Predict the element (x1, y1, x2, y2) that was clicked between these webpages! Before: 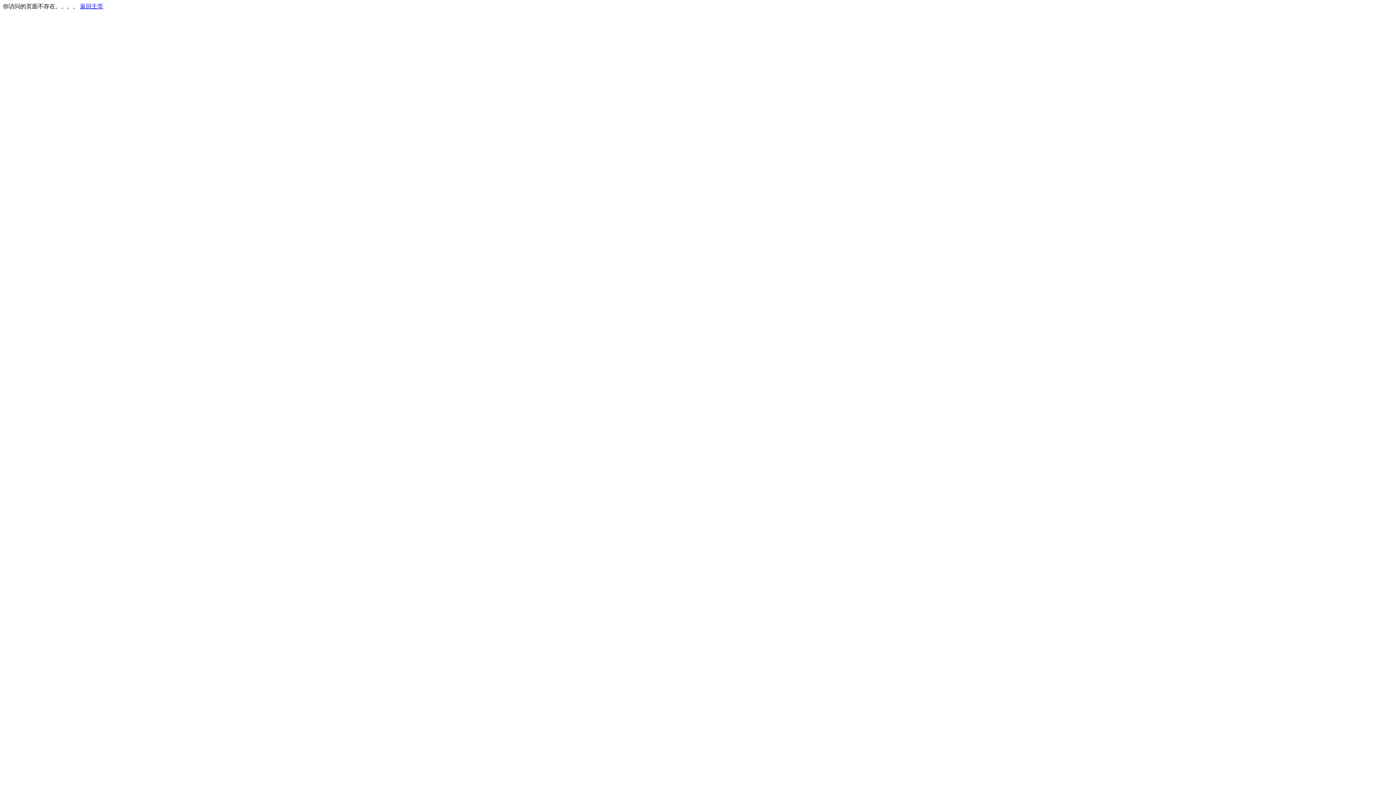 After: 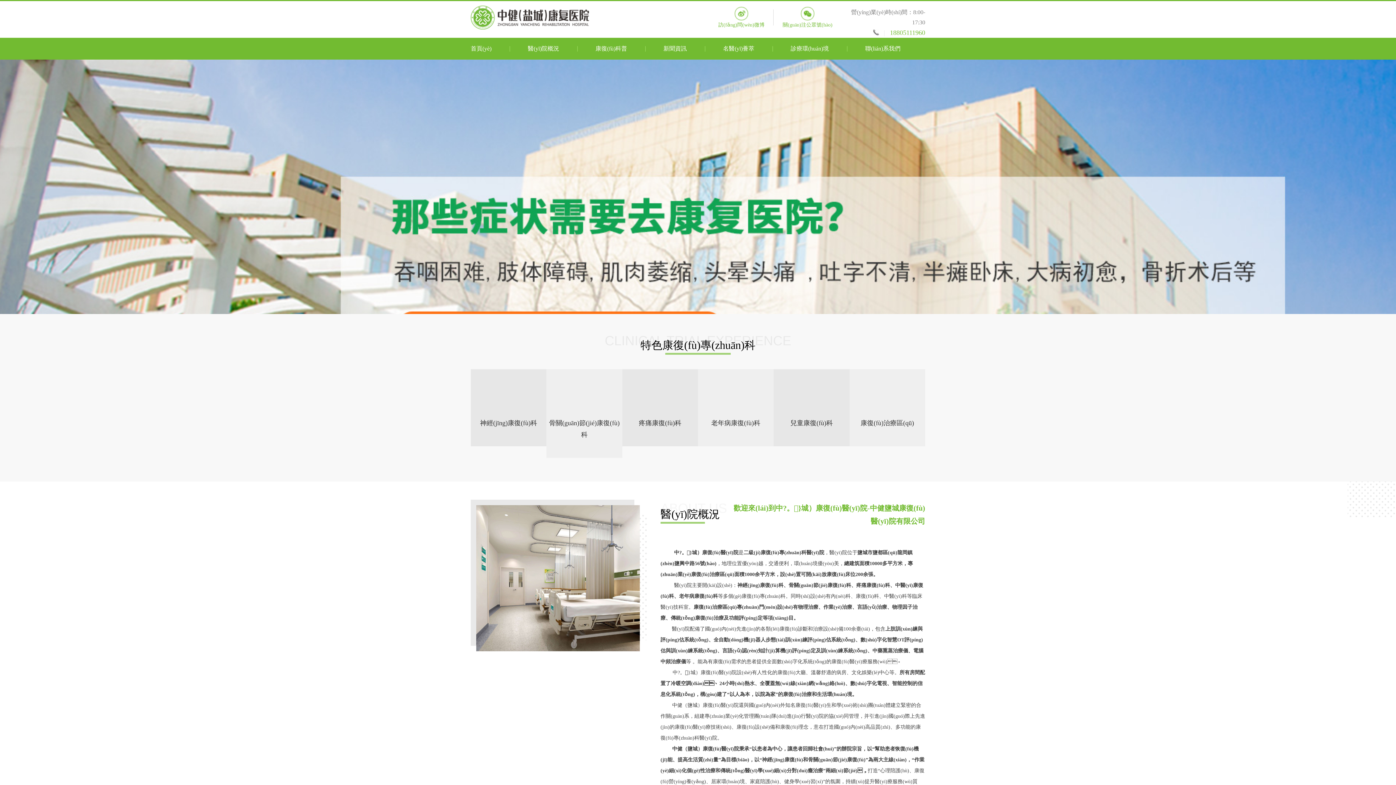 Action: bbox: (80, 3, 103, 9) label: 返回主页